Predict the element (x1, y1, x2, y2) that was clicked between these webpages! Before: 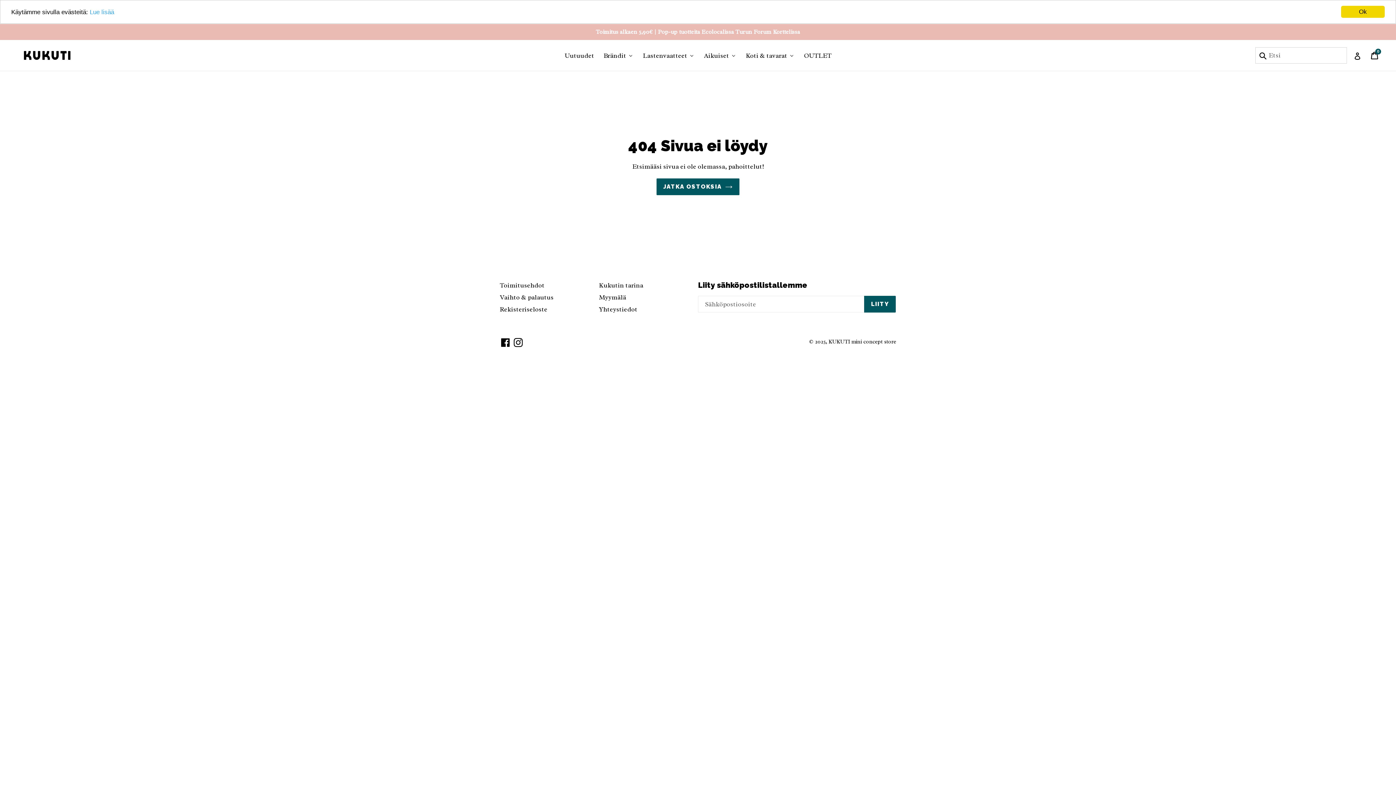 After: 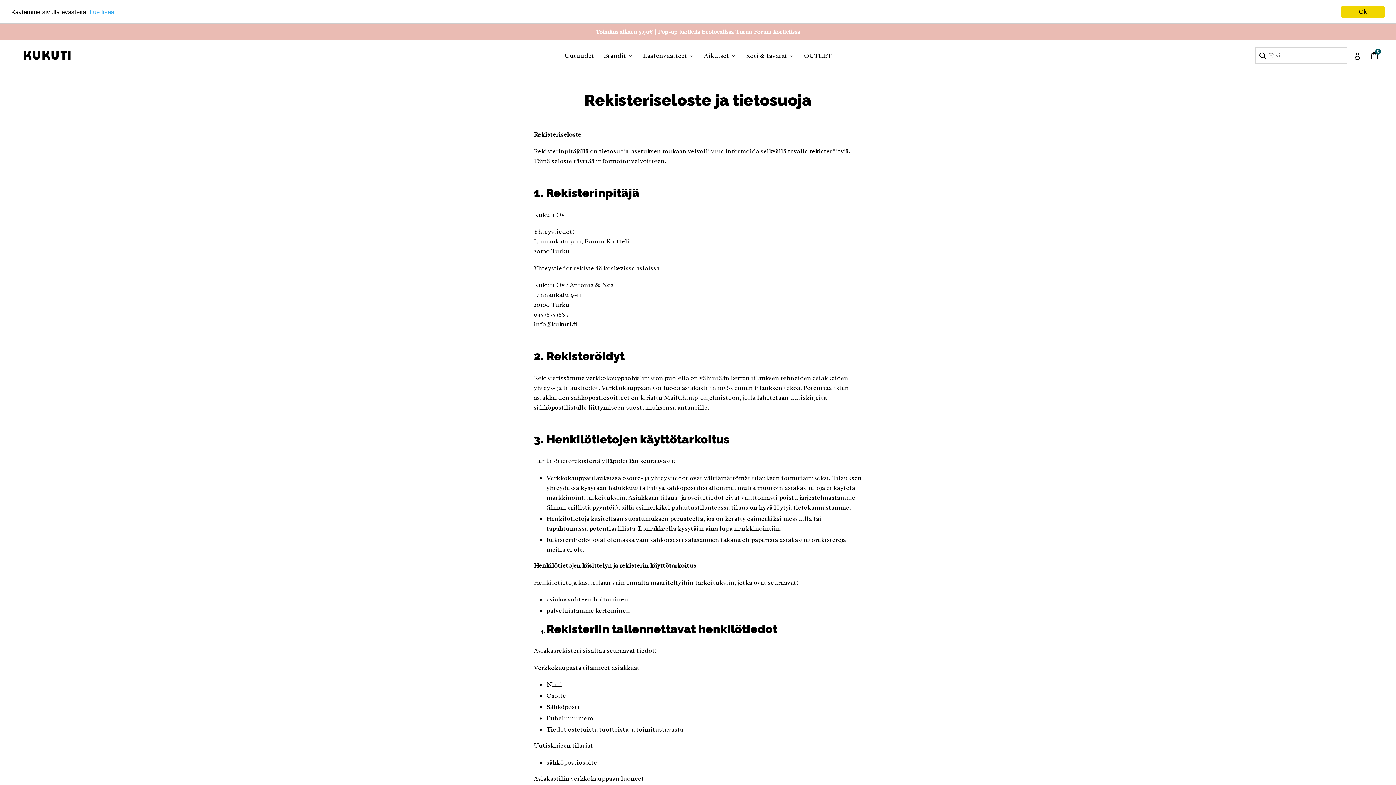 Action: label: Rekisteriseloste bbox: (500, 305, 547, 313)